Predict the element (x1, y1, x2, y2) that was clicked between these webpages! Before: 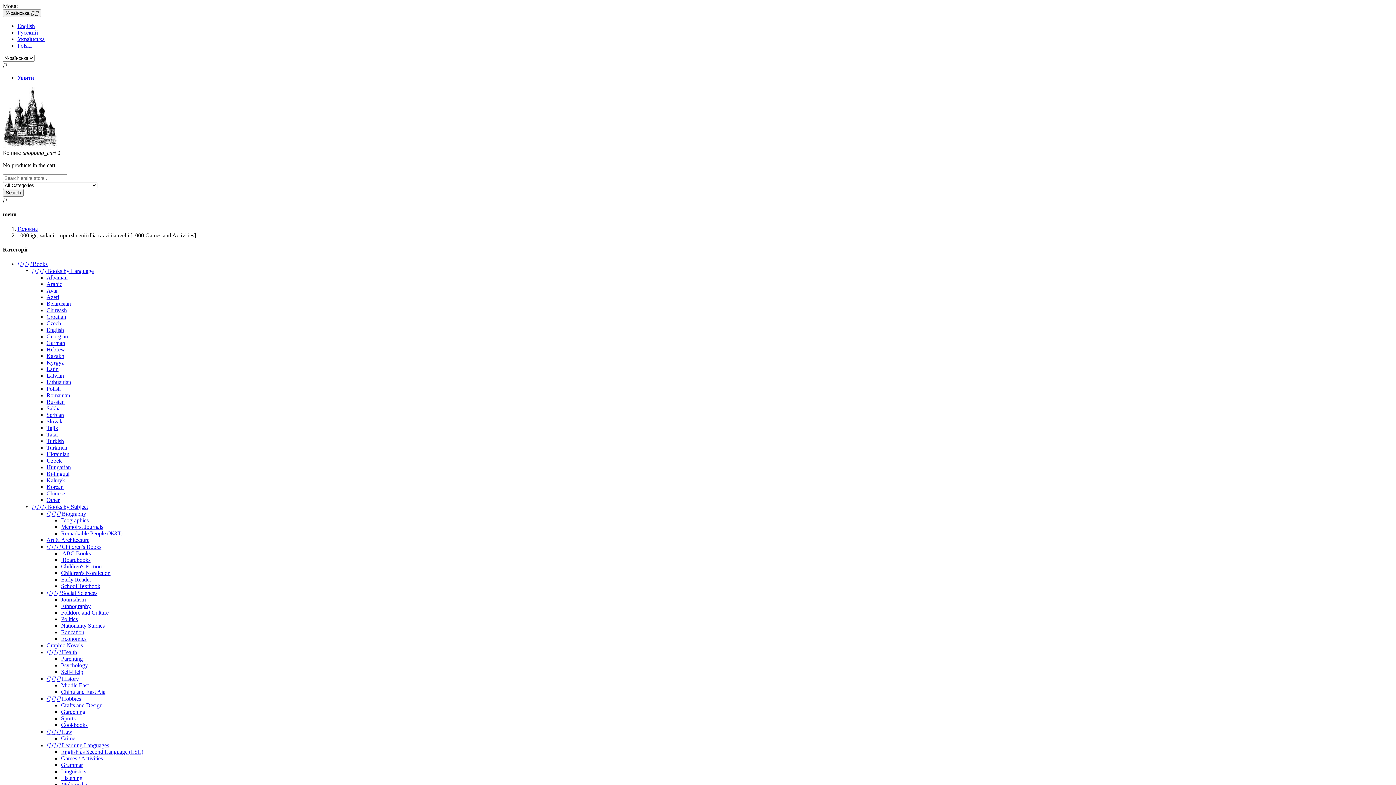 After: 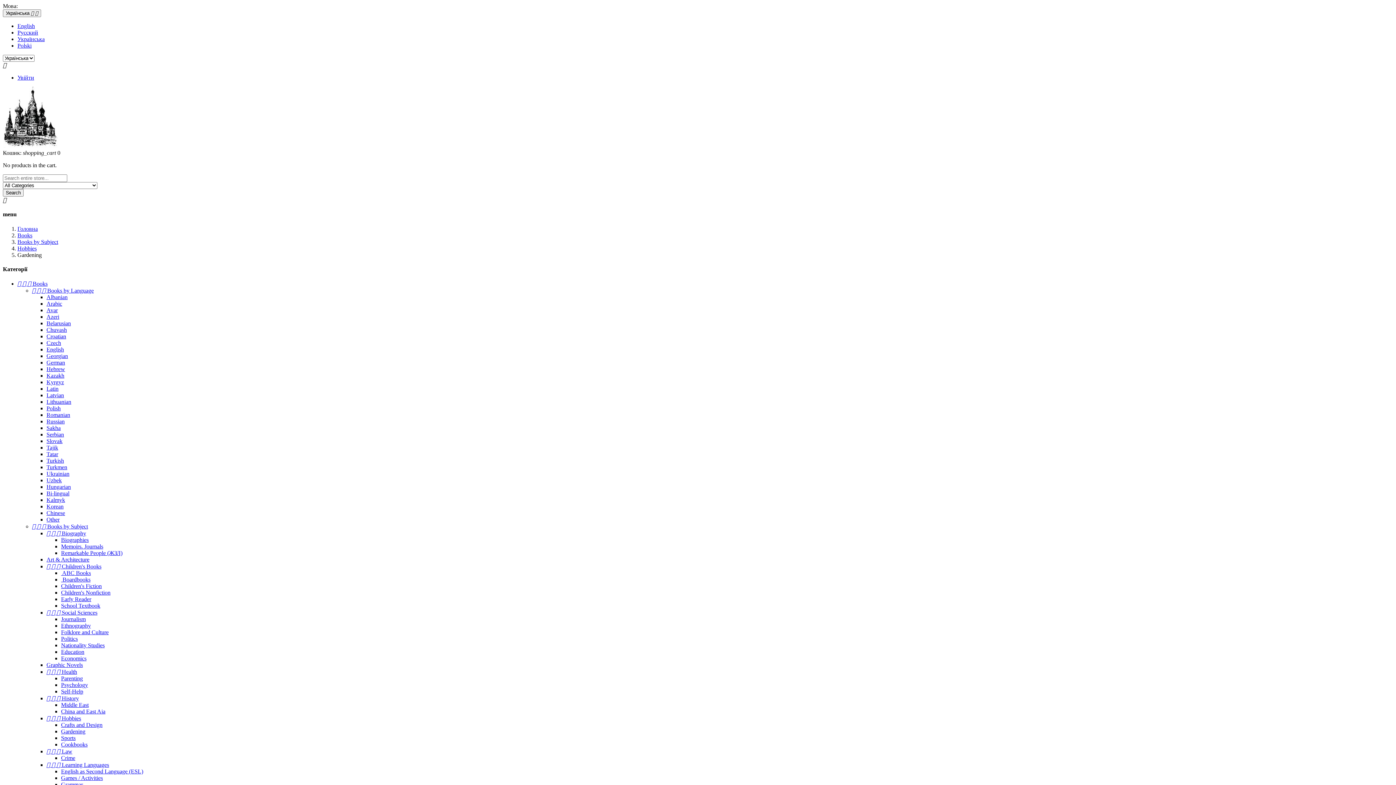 Action: bbox: (61, 709, 85, 715) label: Gardening